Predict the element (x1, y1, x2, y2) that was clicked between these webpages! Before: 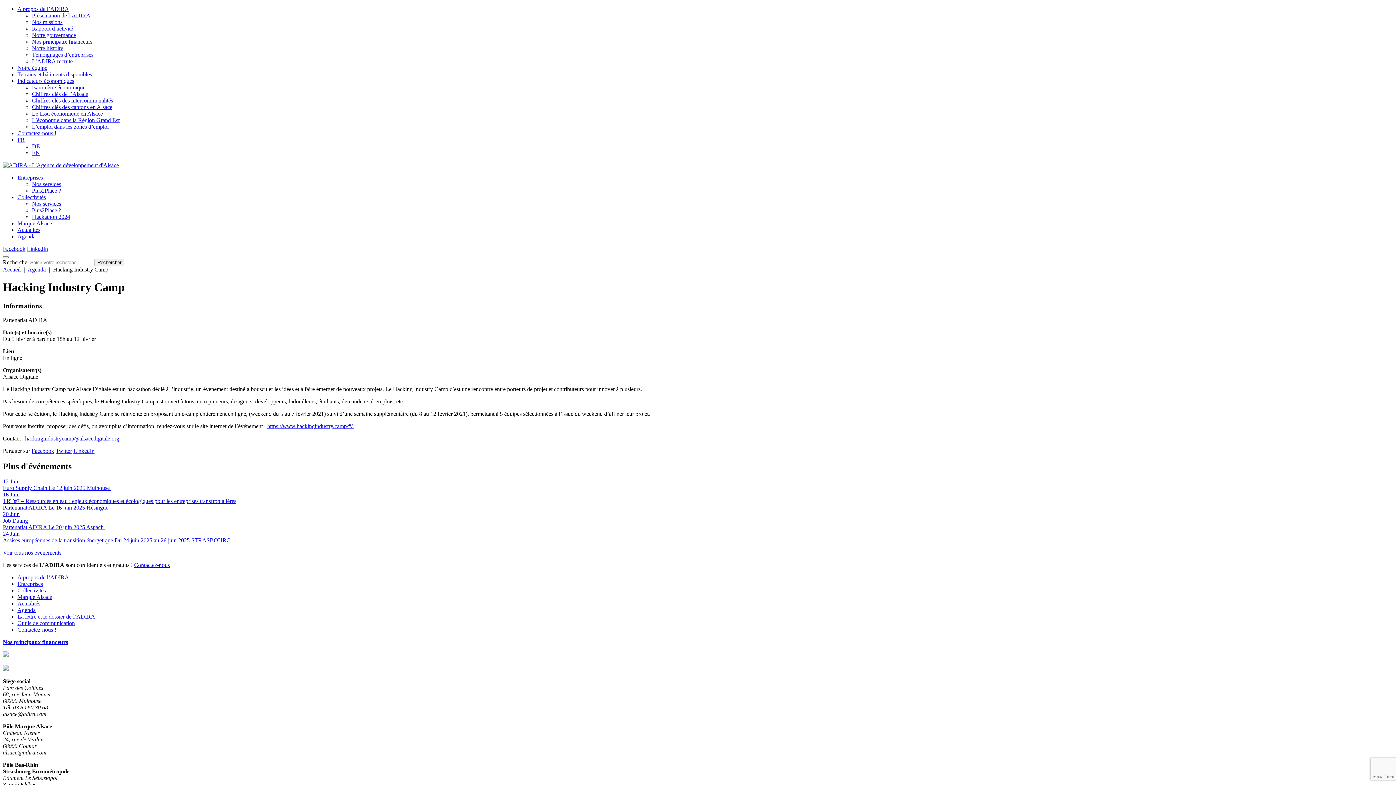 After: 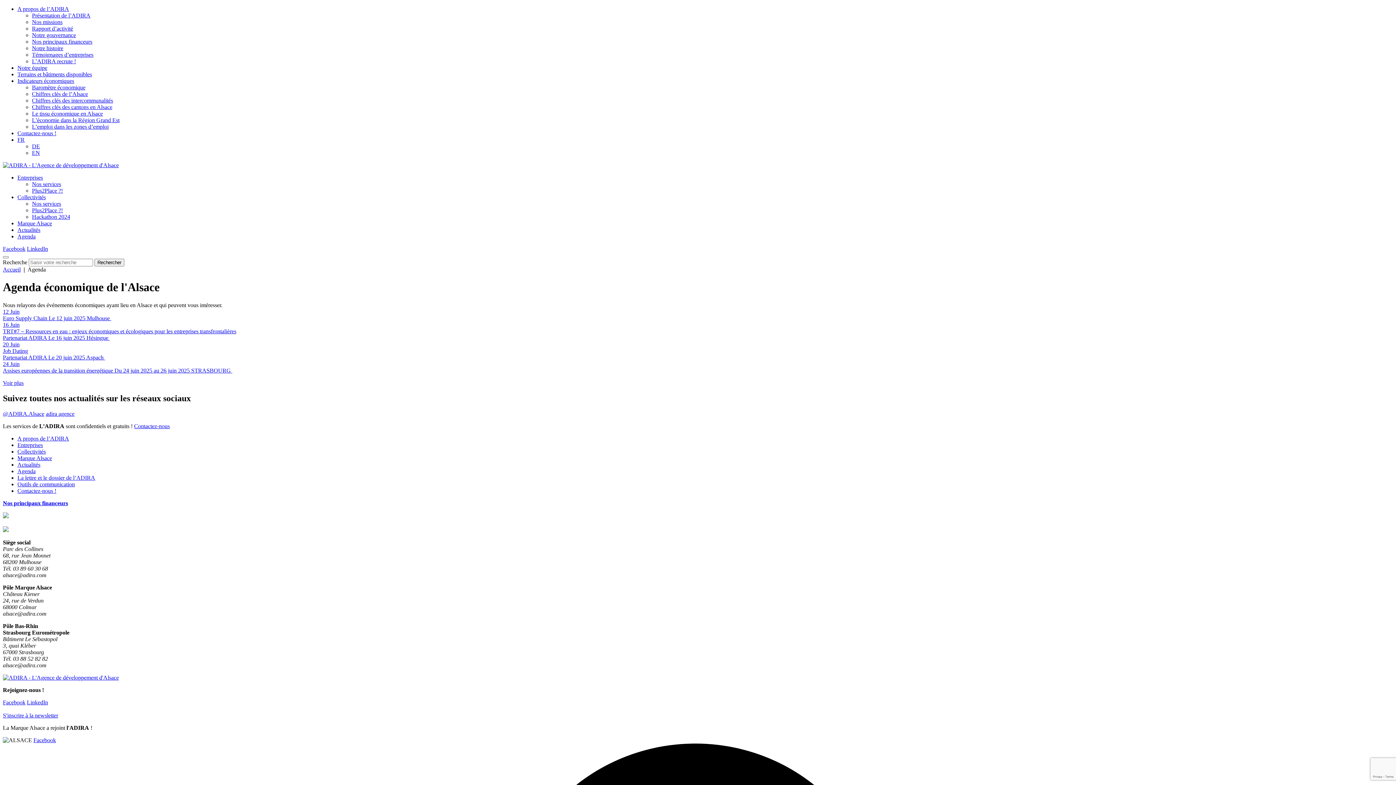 Action: label: Agenda bbox: (17, 233, 35, 239)